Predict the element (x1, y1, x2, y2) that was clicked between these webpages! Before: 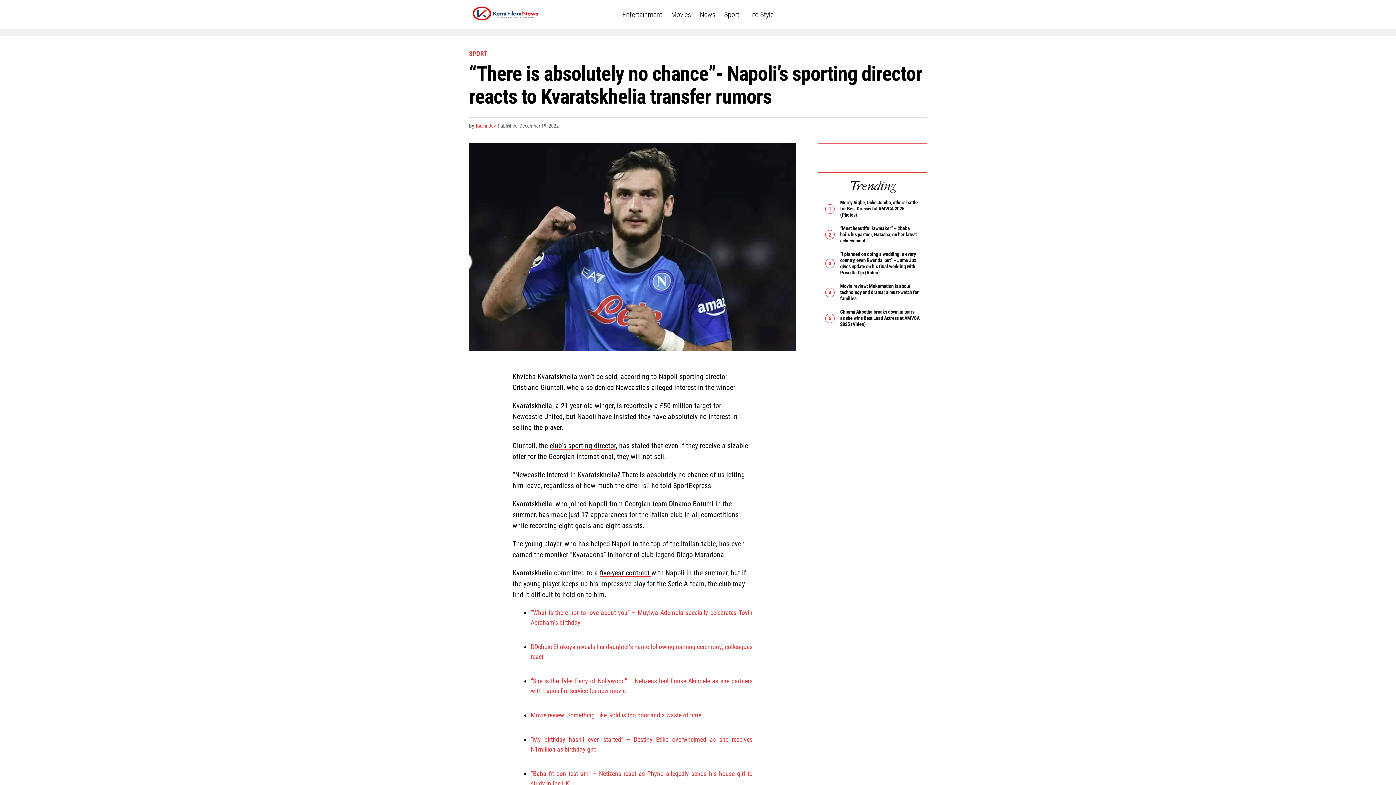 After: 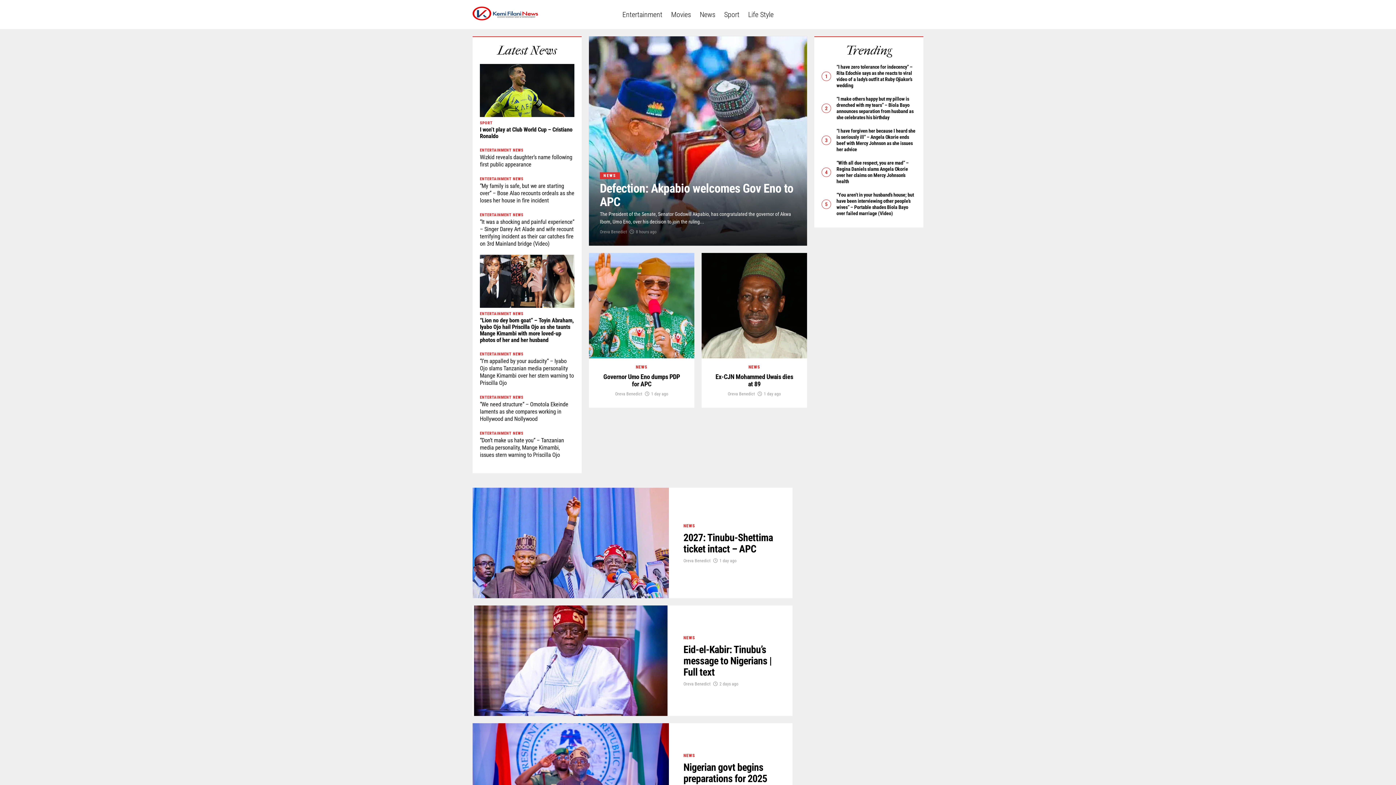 Action: label: News bbox: (696, 0, 719, 29)